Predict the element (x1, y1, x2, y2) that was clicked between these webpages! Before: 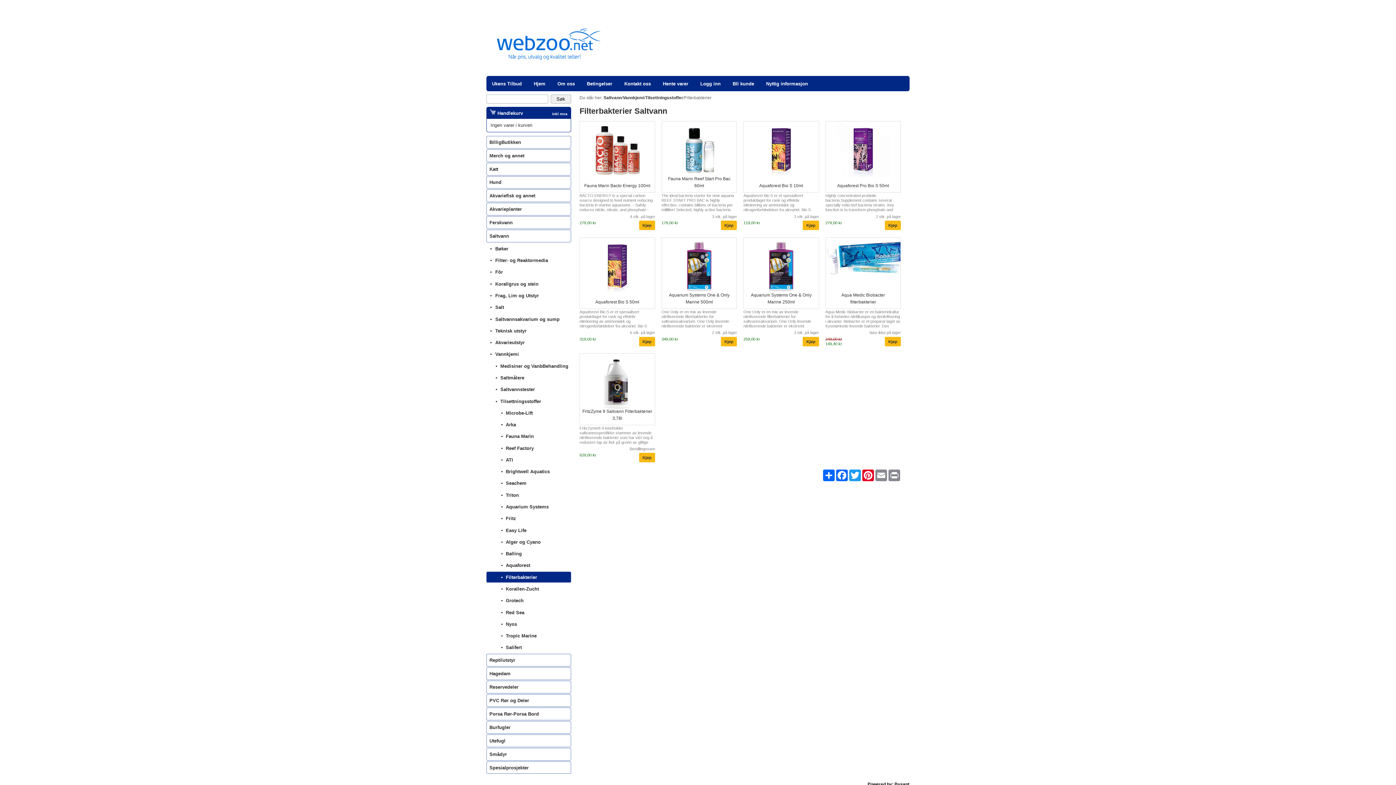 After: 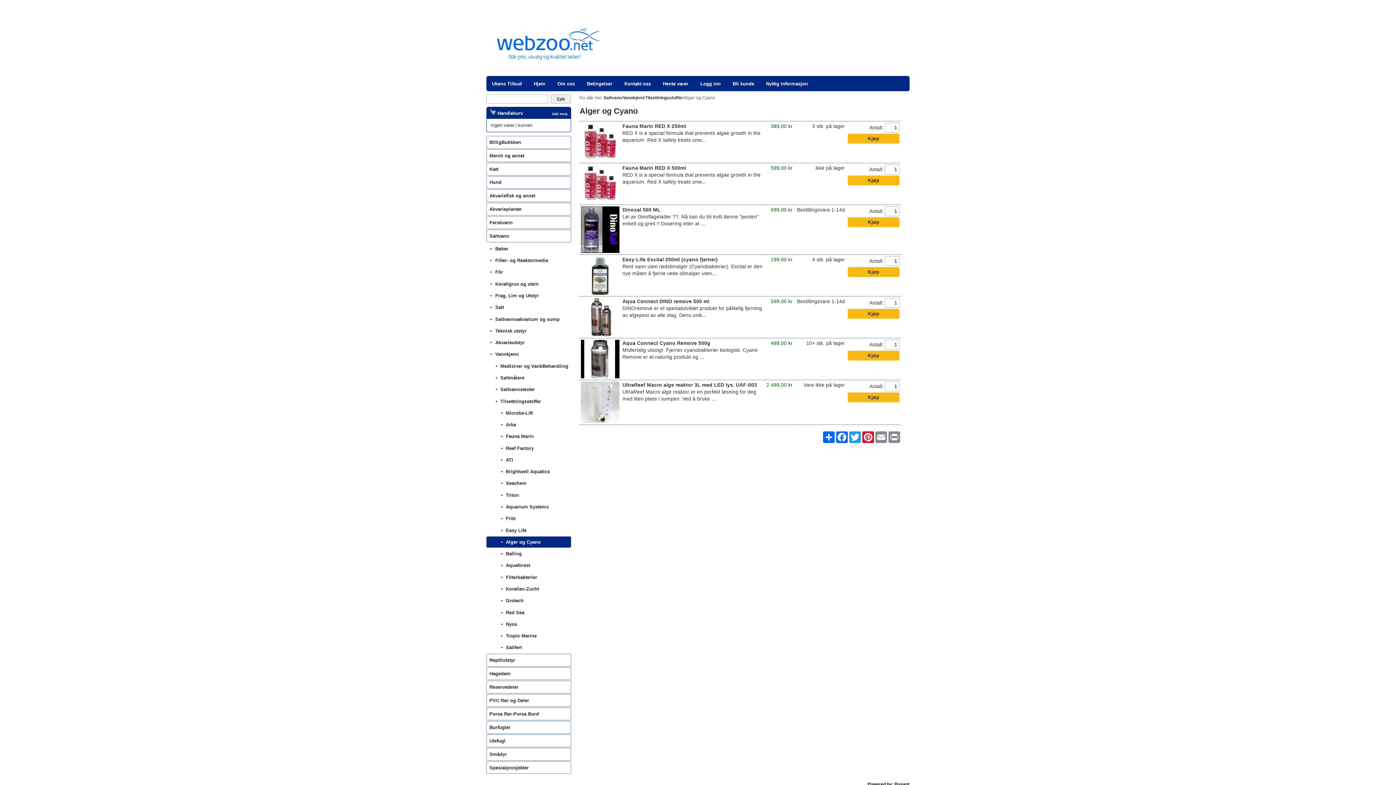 Action: bbox: (486, 536, 571, 547) label: Alger og Cyano